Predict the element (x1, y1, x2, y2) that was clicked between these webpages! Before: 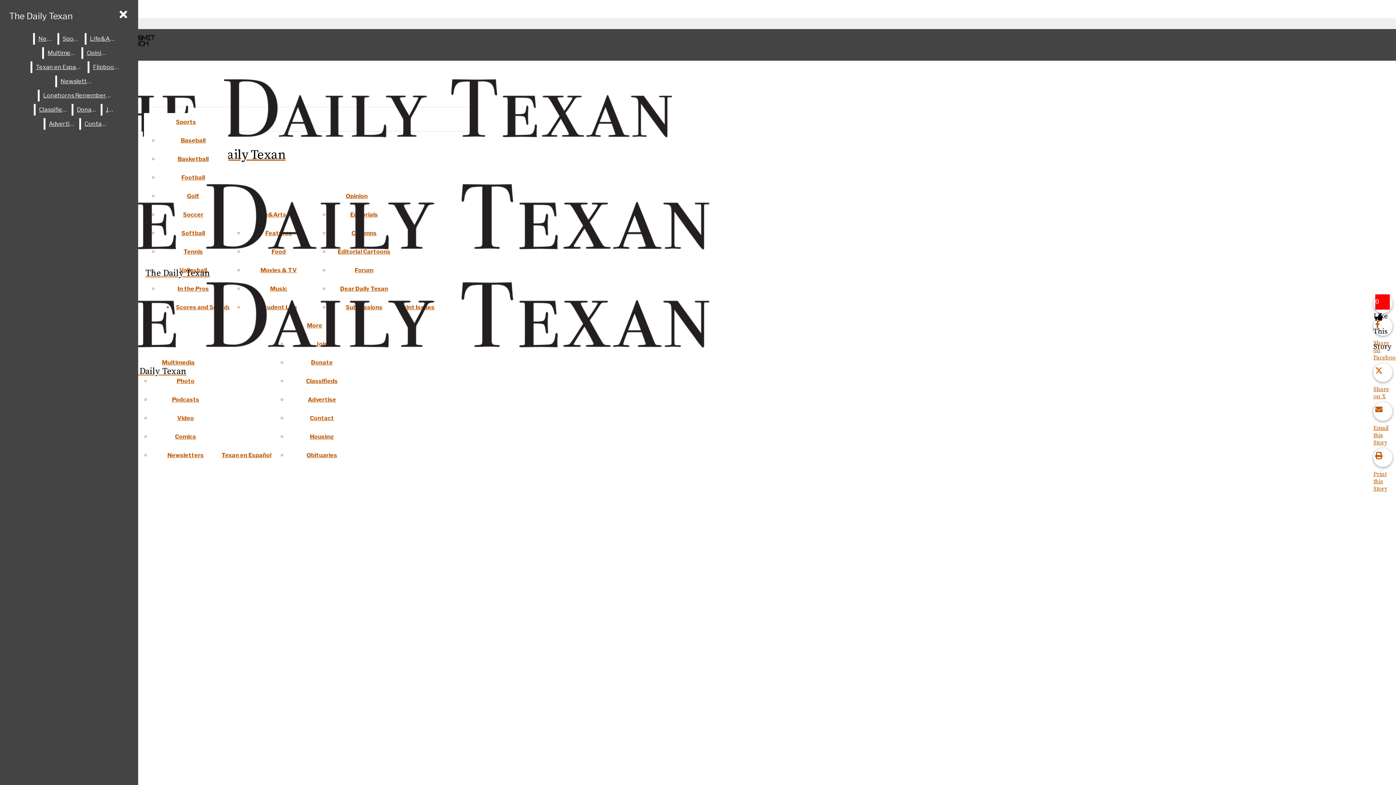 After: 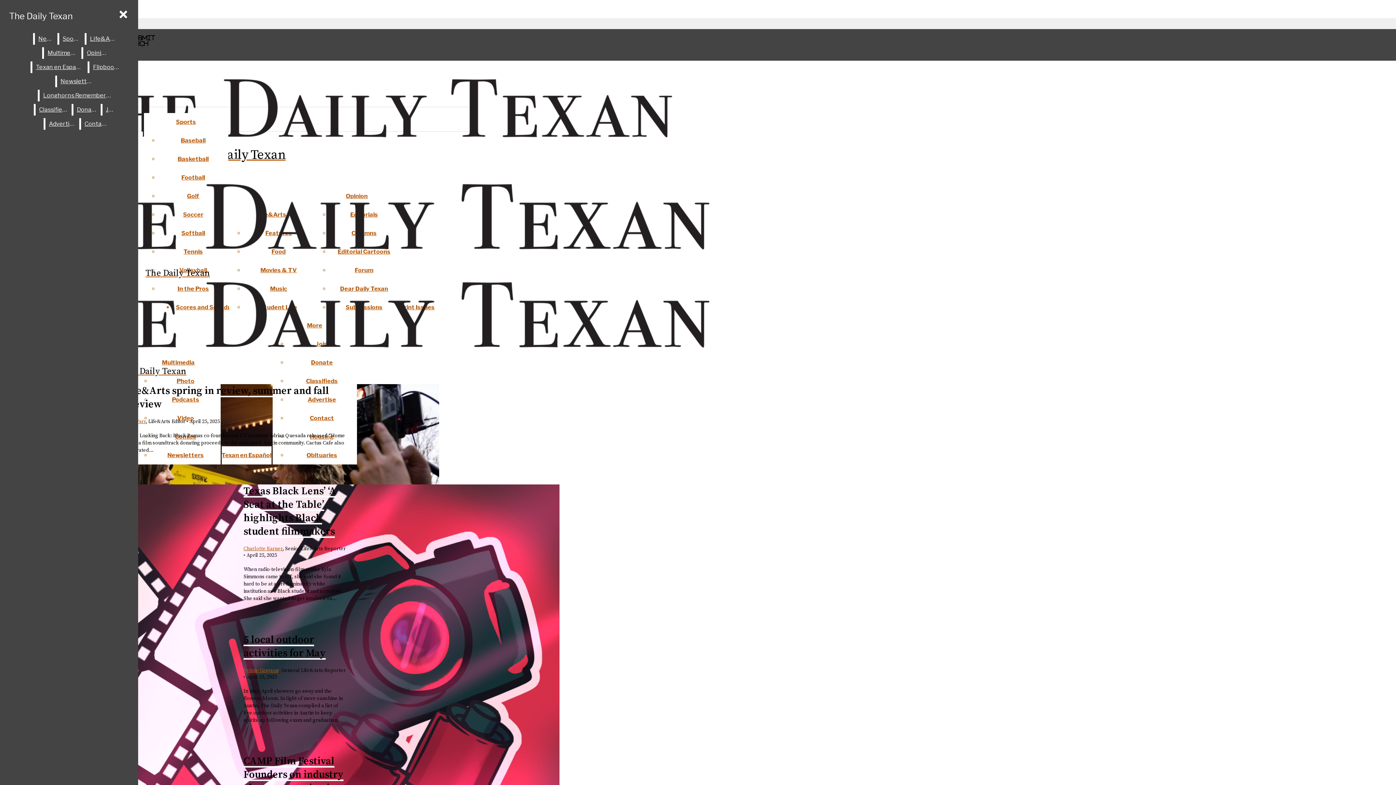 Action: label: Life&Arts bbox: (86, 33, 119, 44)